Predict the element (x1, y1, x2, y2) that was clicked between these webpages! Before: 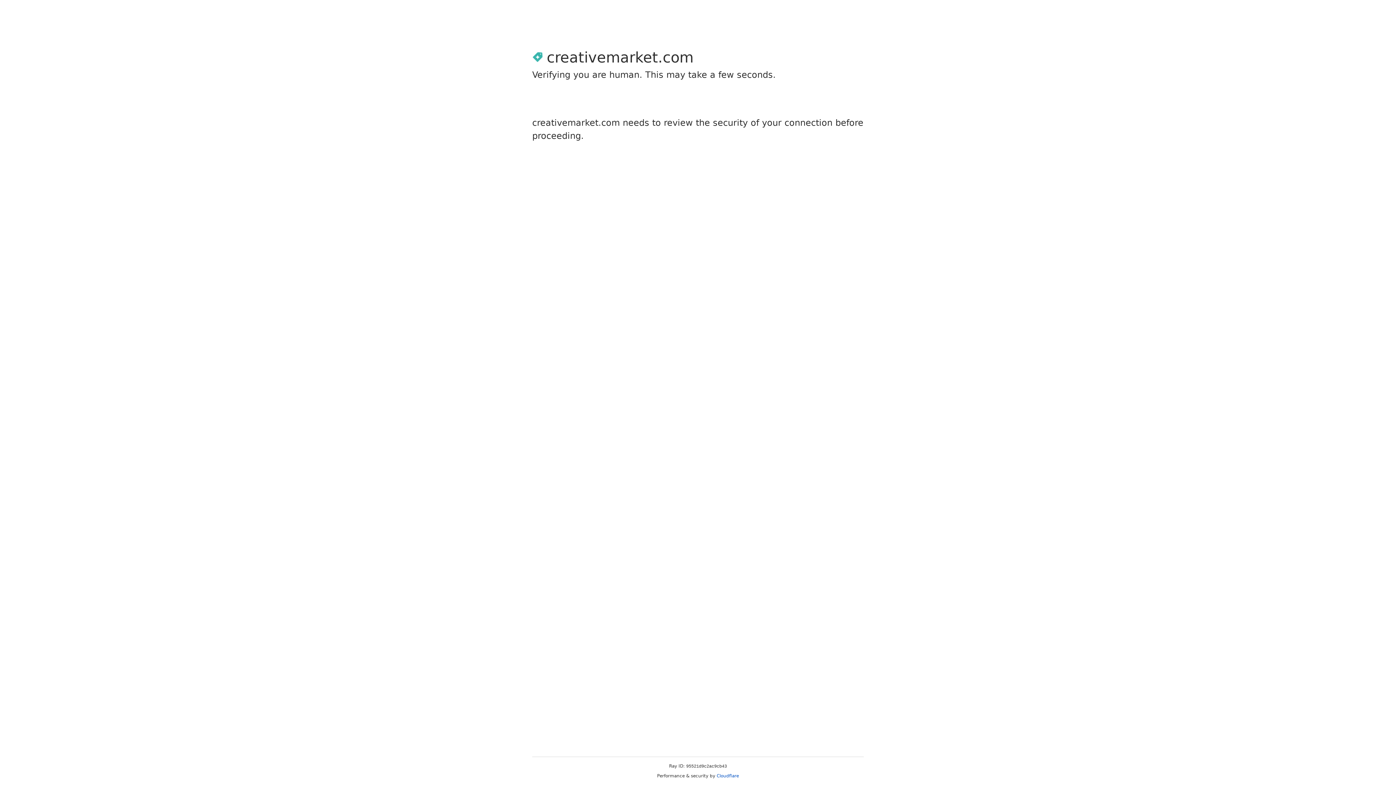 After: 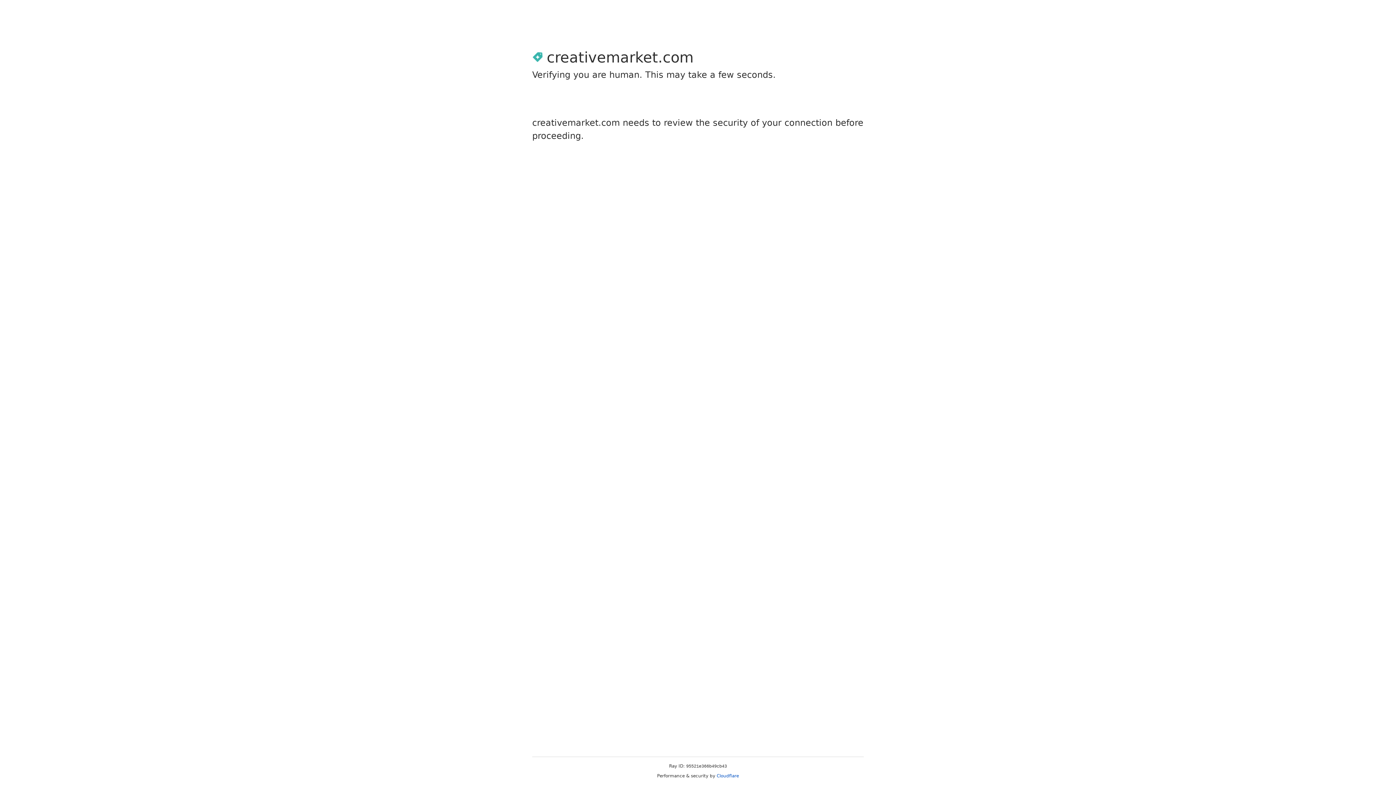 Action: label: Cloudflare bbox: (716, 773, 739, 778)